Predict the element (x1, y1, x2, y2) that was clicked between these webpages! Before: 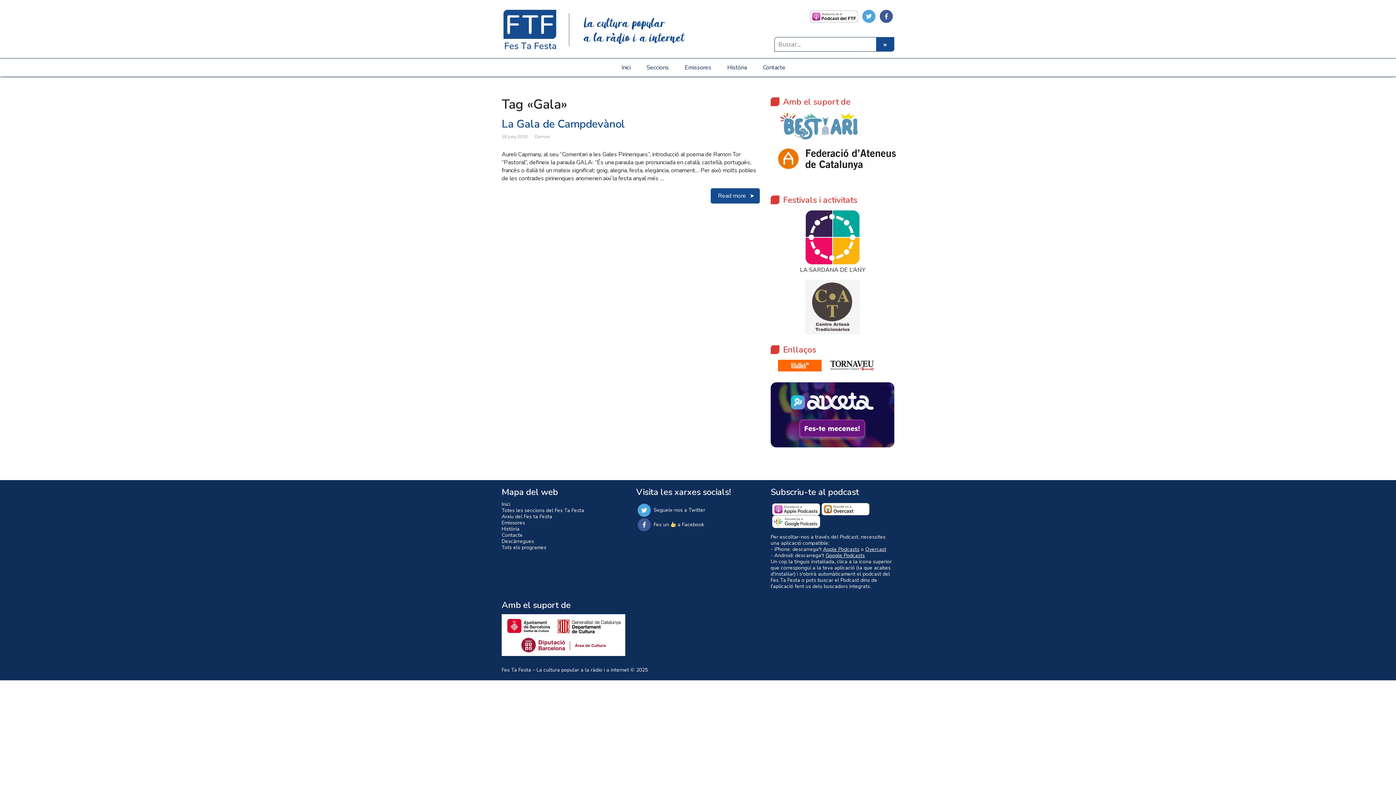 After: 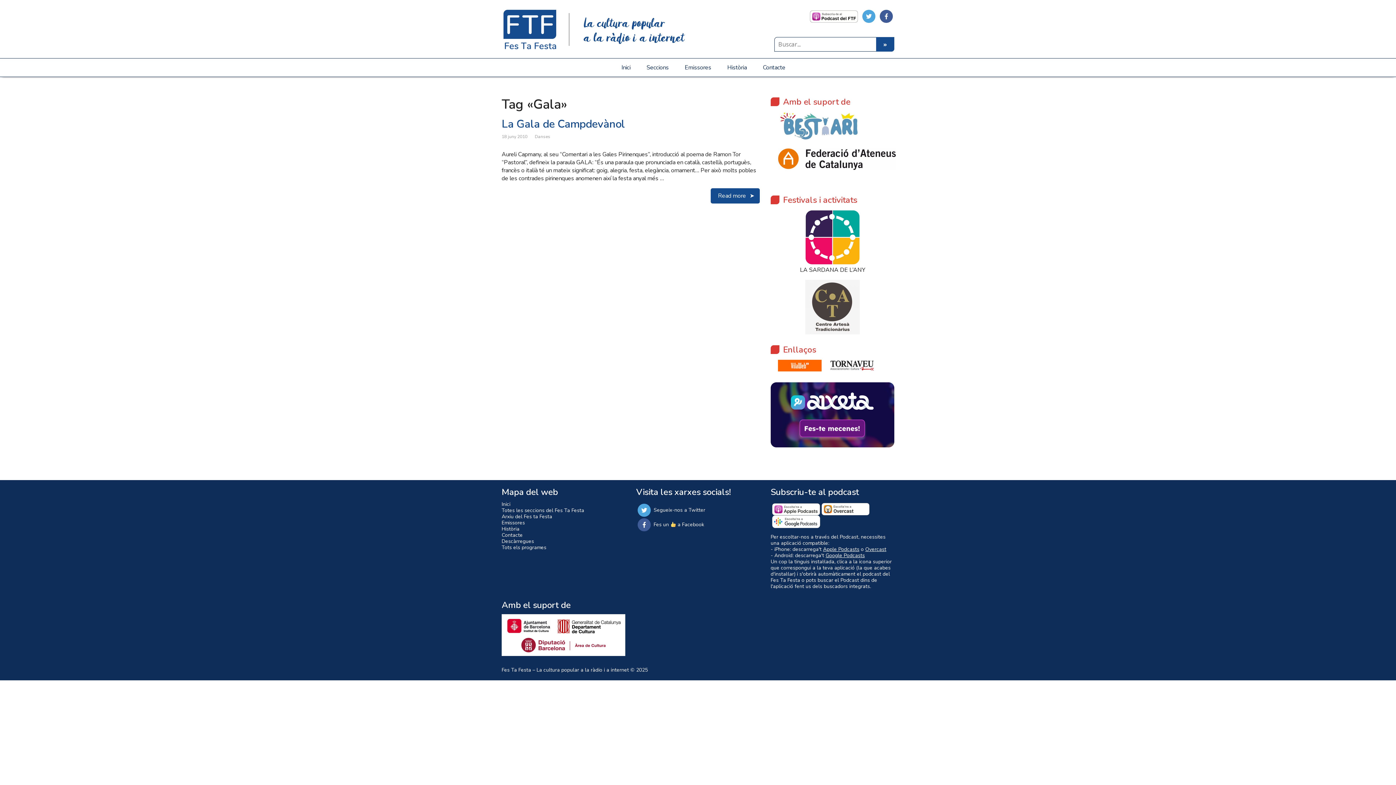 Action: bbox: (770, 280, 894, 334)